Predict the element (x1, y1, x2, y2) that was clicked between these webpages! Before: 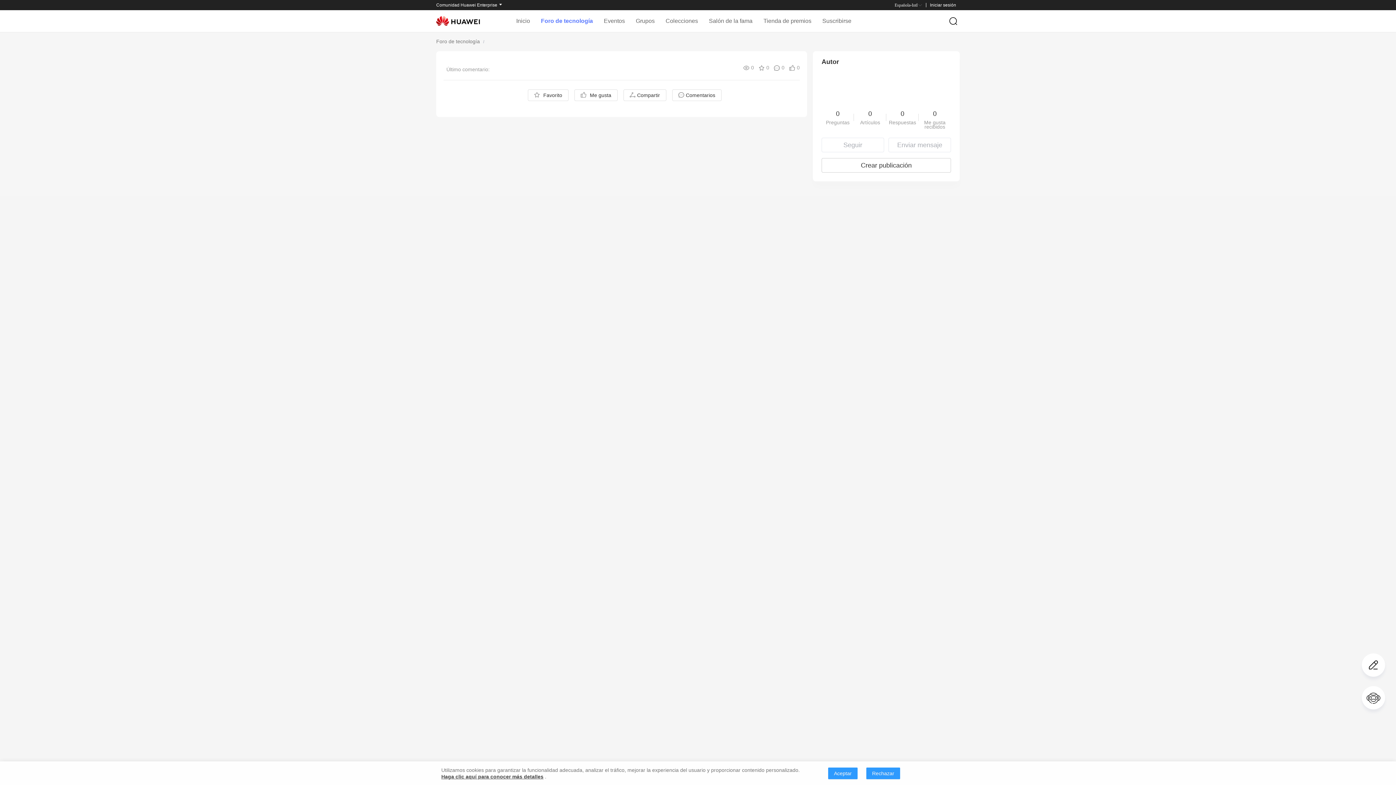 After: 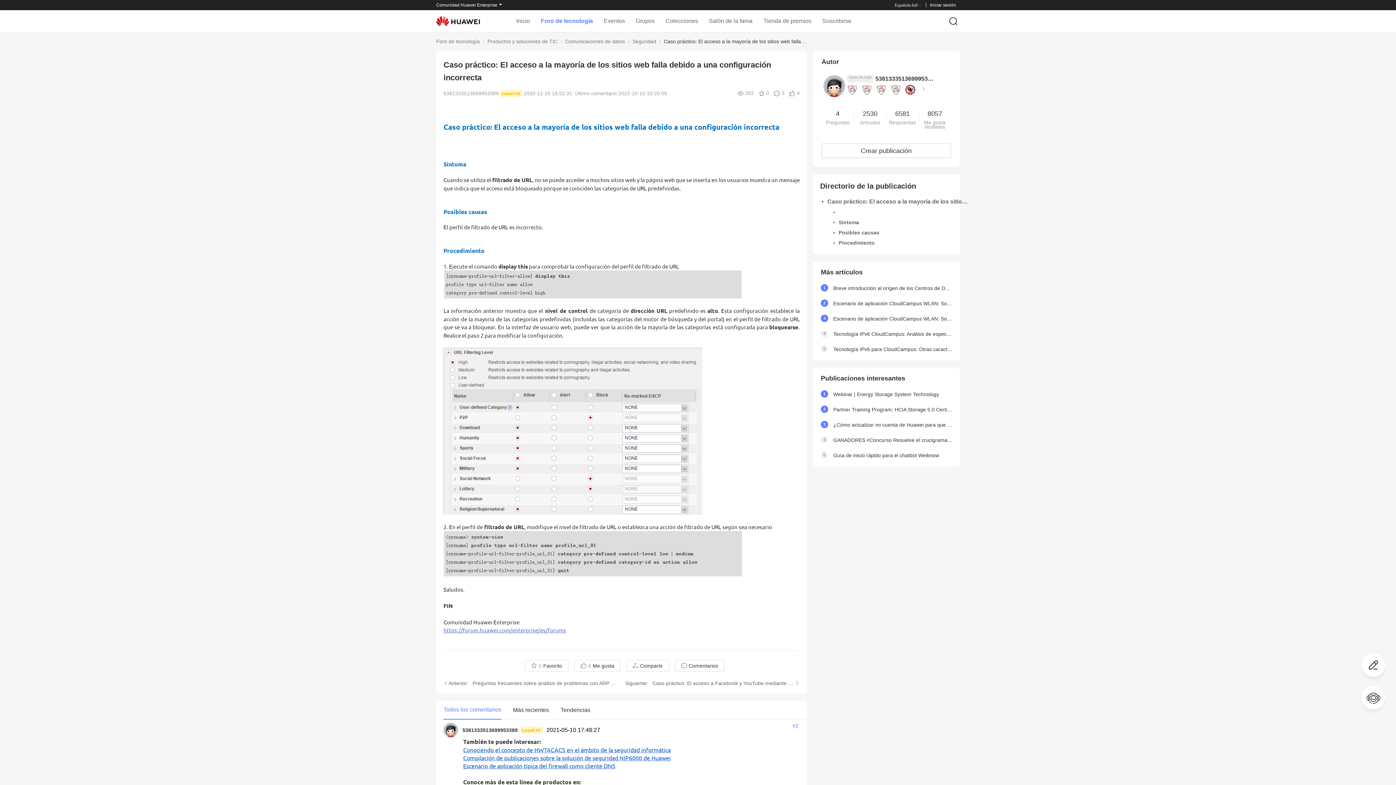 Action: bbox: (828, 767, 857, 779) label: Aceptar